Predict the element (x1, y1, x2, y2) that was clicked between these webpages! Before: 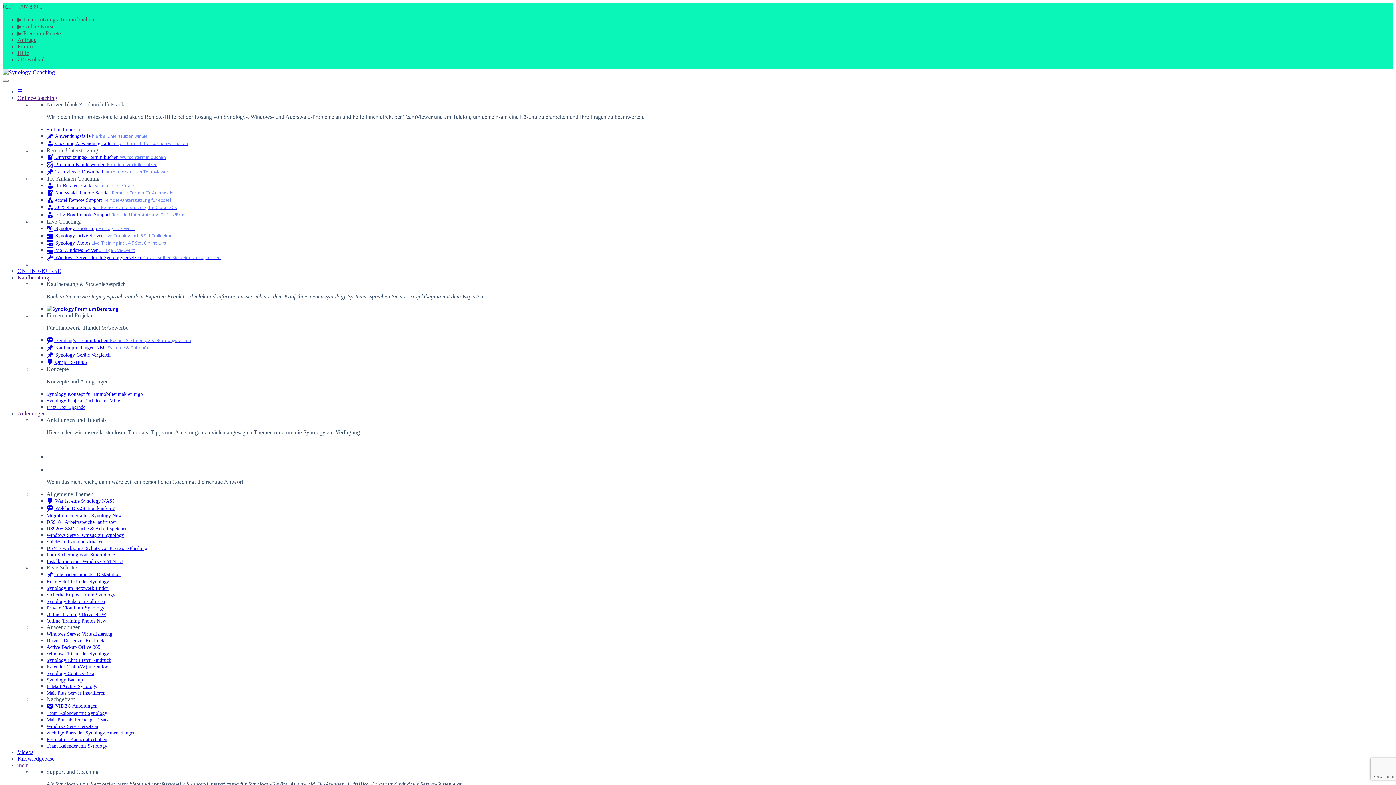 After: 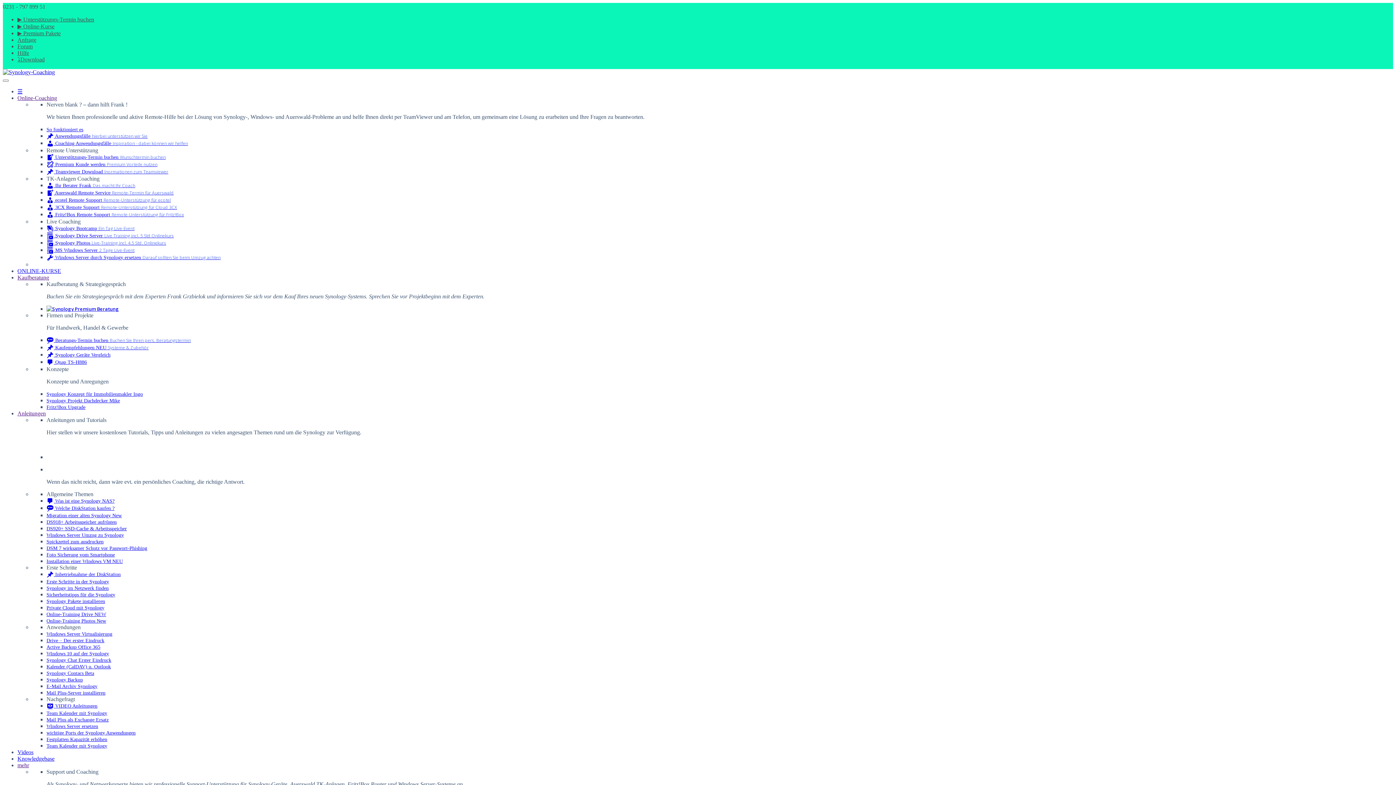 Action: label: ☰ bbox: (17, 88, 22, 94)